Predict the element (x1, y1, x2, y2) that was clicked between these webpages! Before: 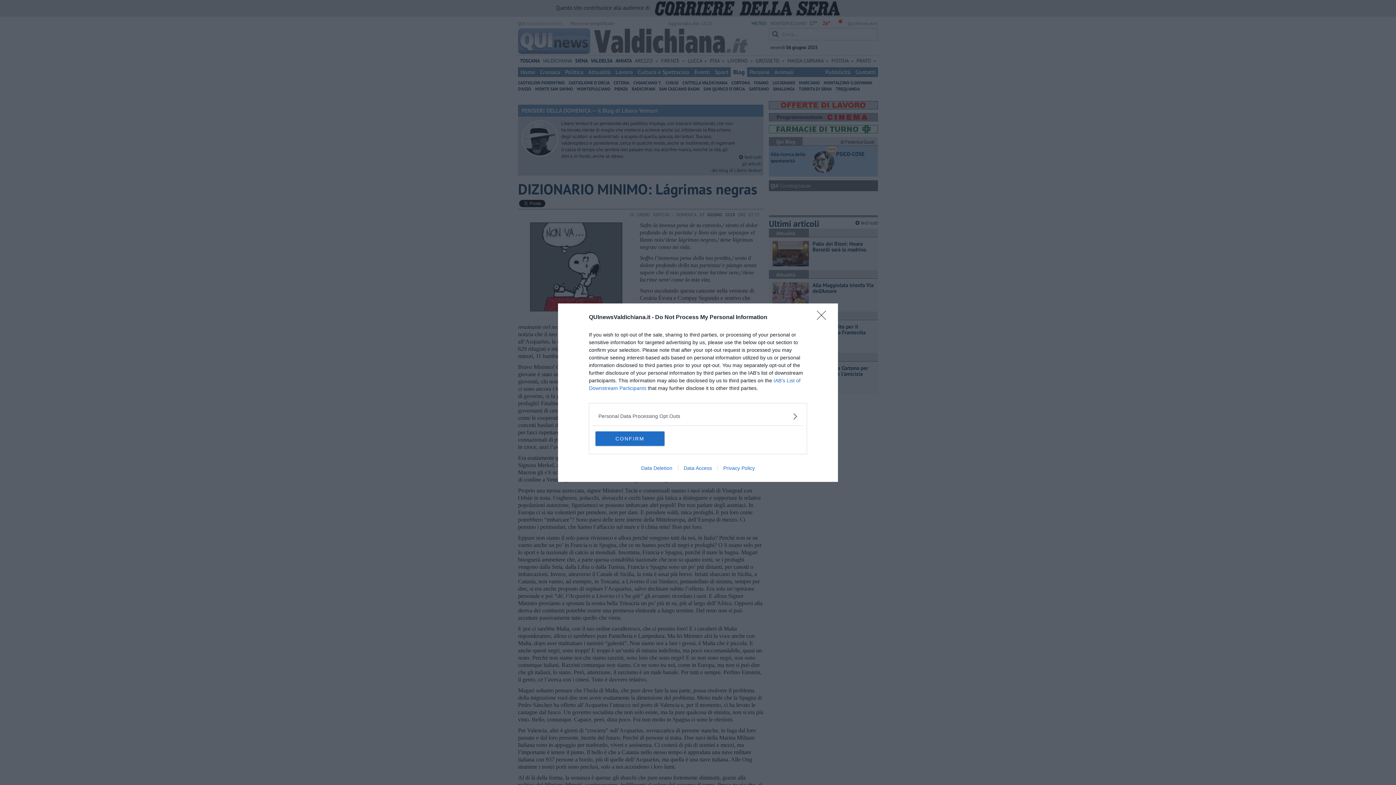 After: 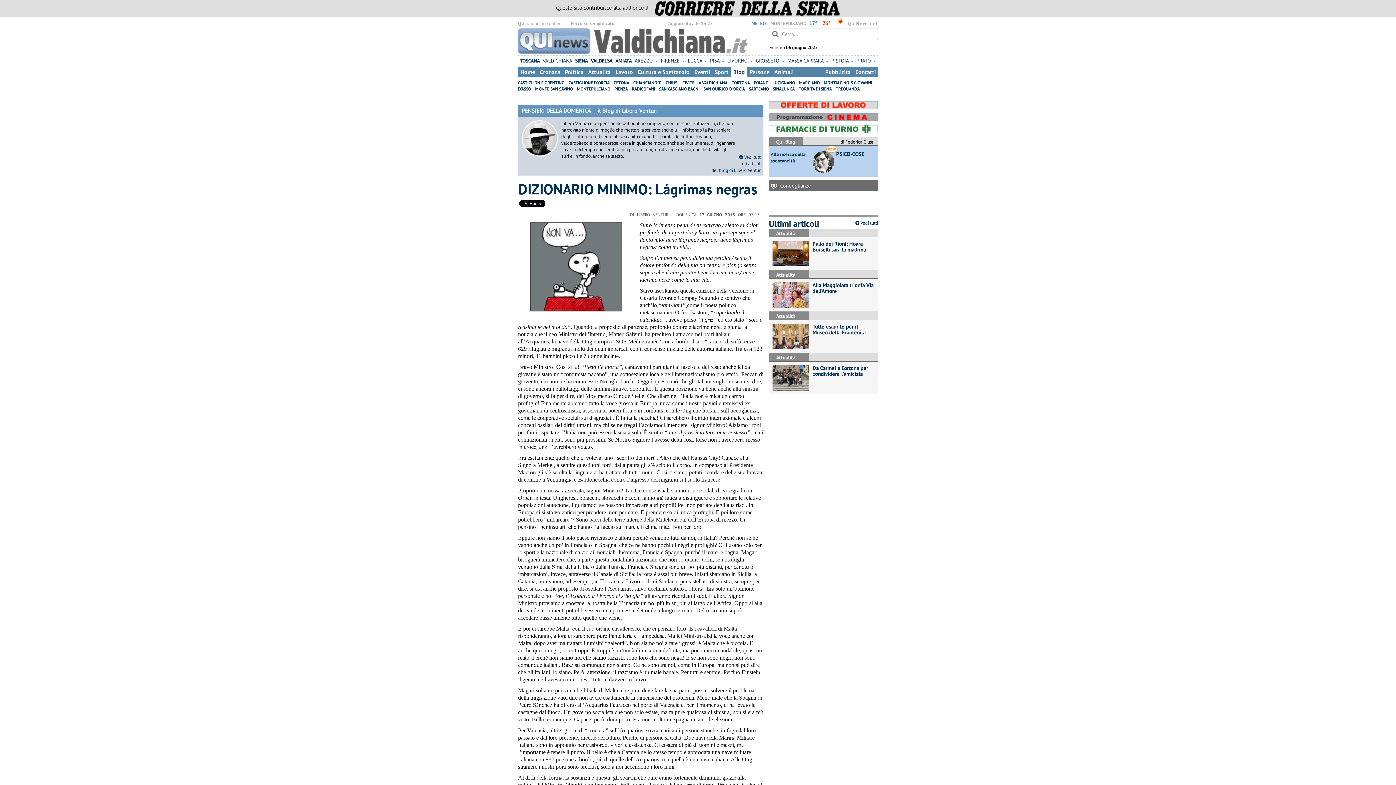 Action: label: Close bbox: (817, 310, 830, 324)